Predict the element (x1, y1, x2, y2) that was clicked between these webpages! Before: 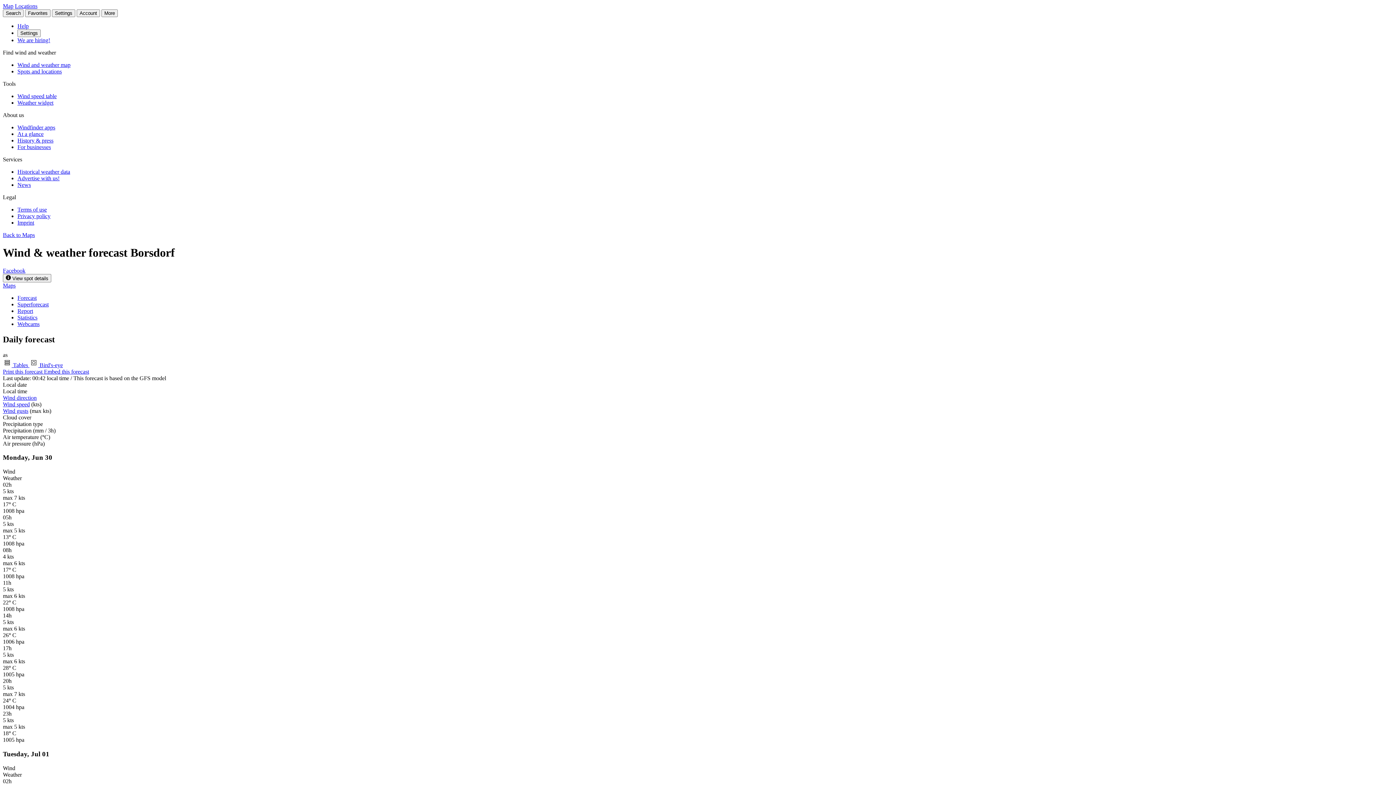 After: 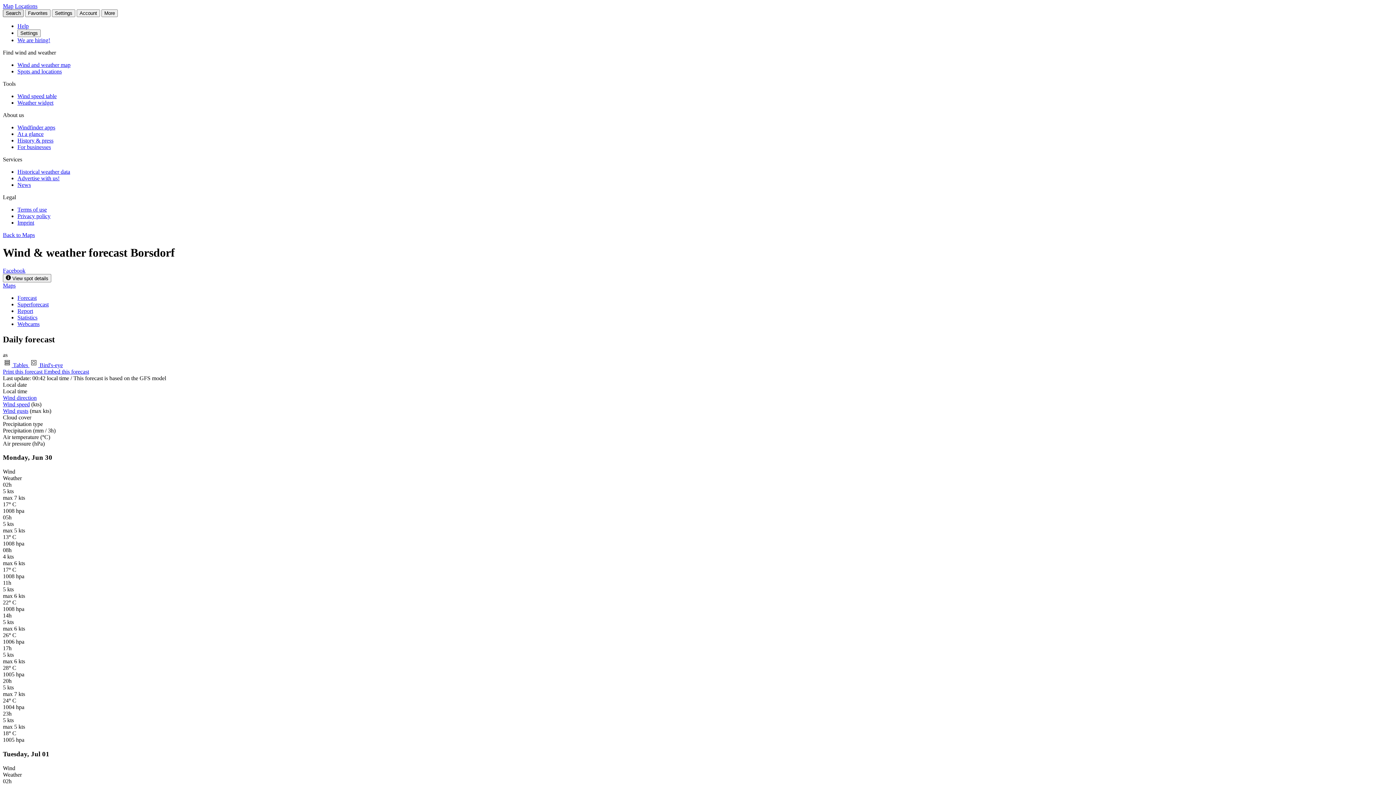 Action: label: Search bbox: (2, 9, 23, 17)